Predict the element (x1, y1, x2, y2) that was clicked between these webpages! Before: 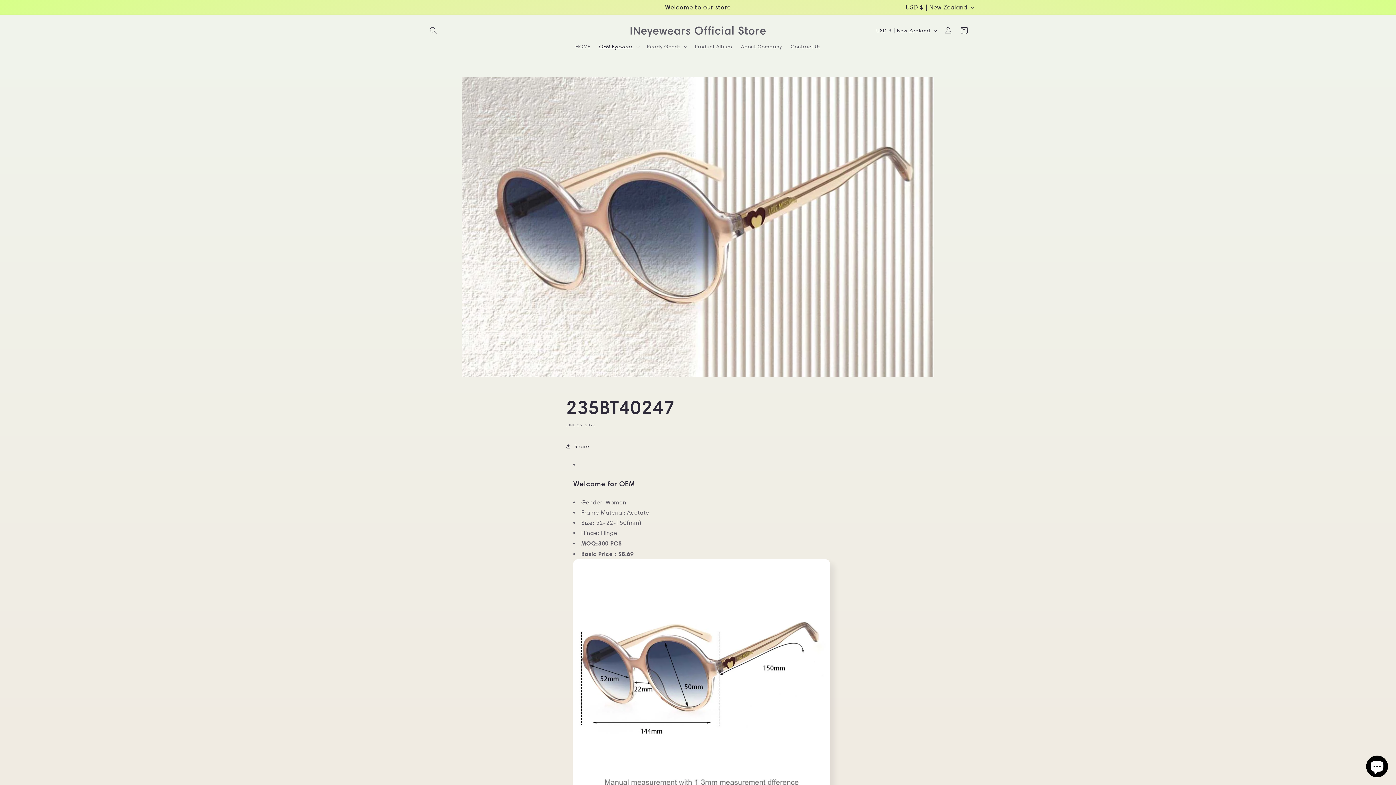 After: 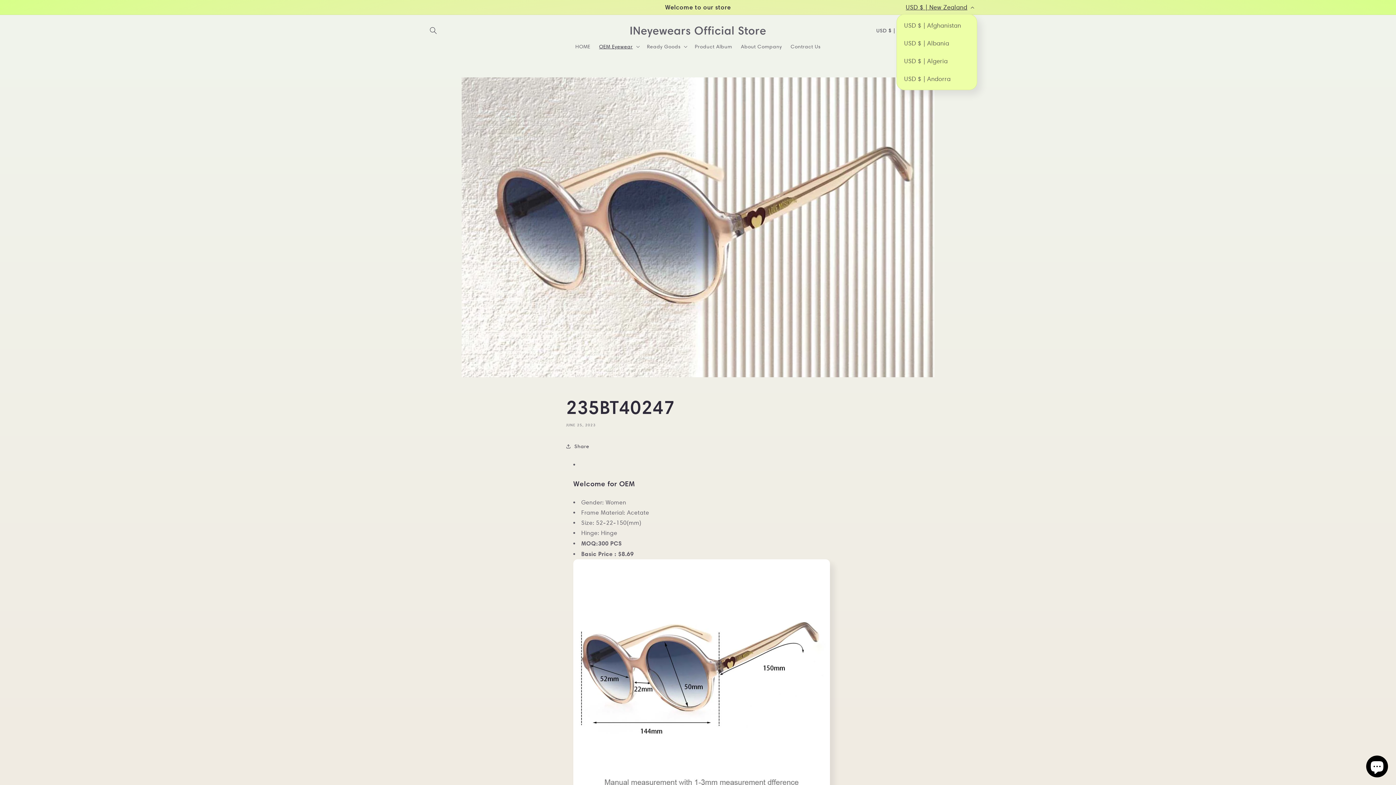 Action: label: USD $ | New Zealand bbox: (901, 0, 977, 14)